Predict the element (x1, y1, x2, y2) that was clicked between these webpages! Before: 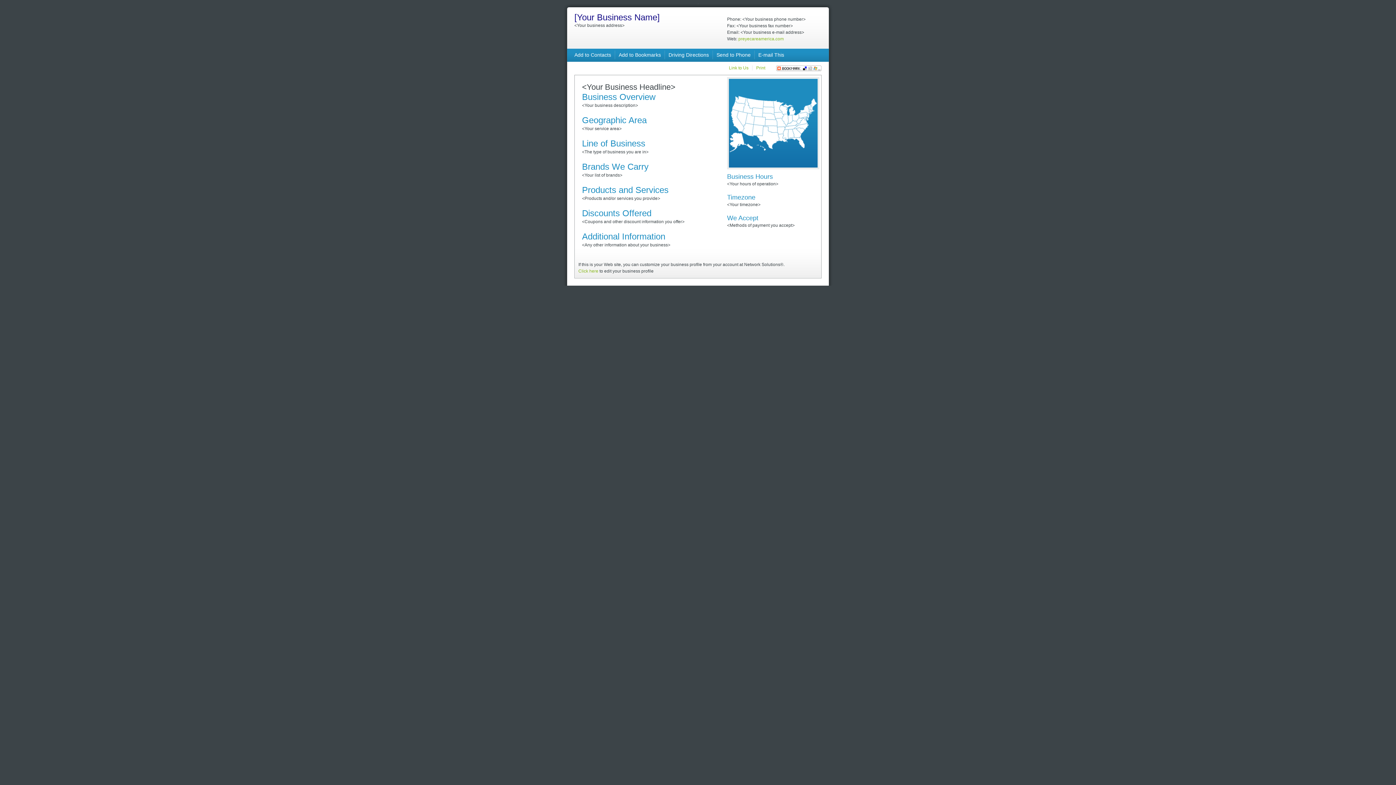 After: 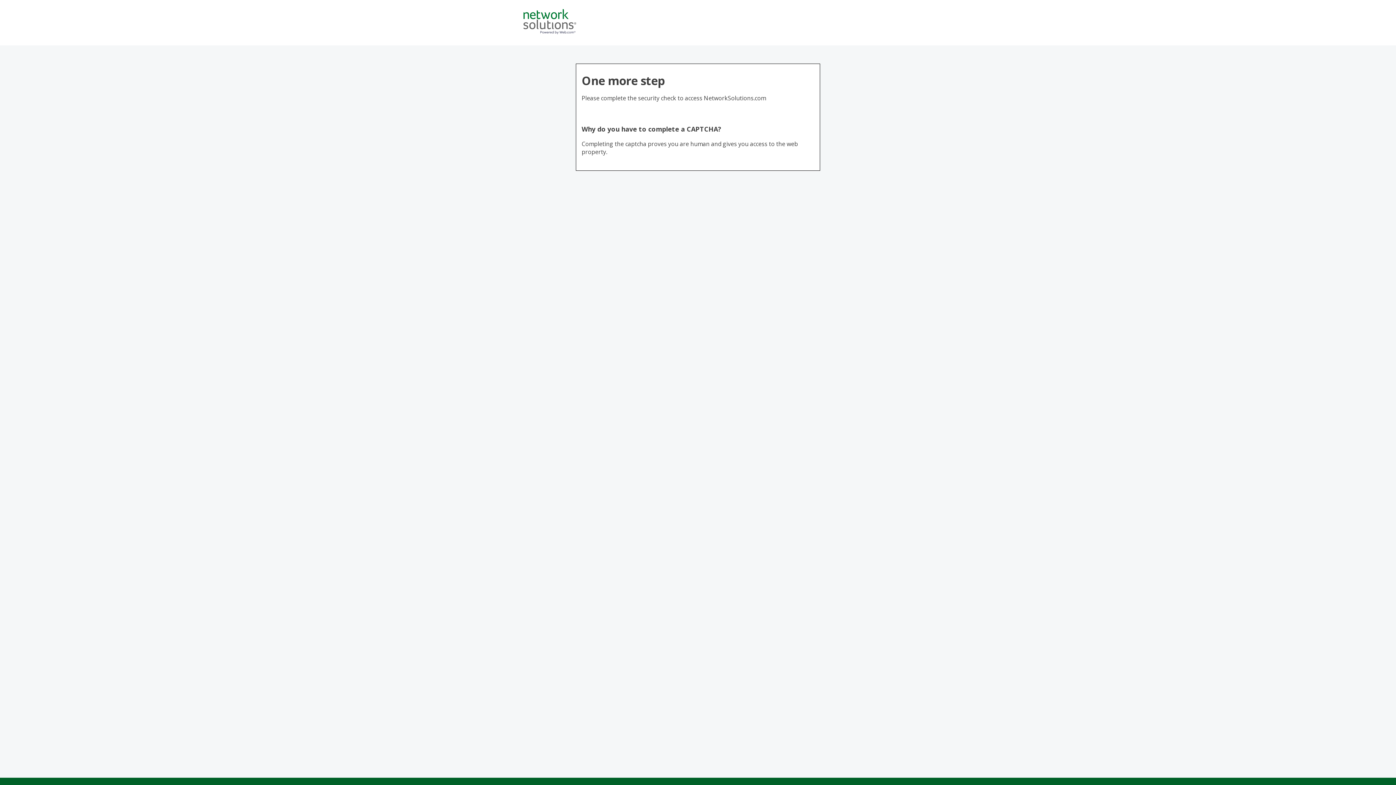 Action: label: Click here bbox: (578, 268, 598, 273)